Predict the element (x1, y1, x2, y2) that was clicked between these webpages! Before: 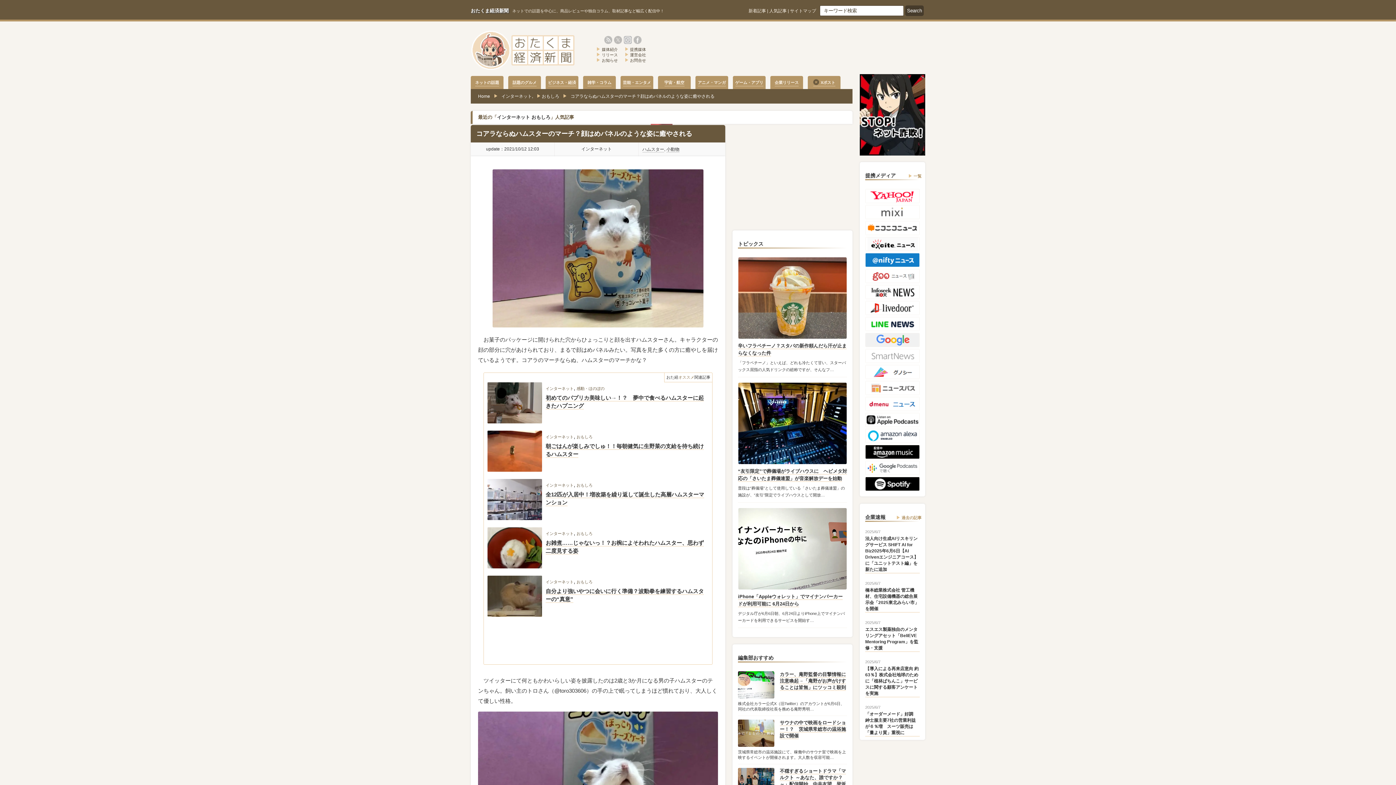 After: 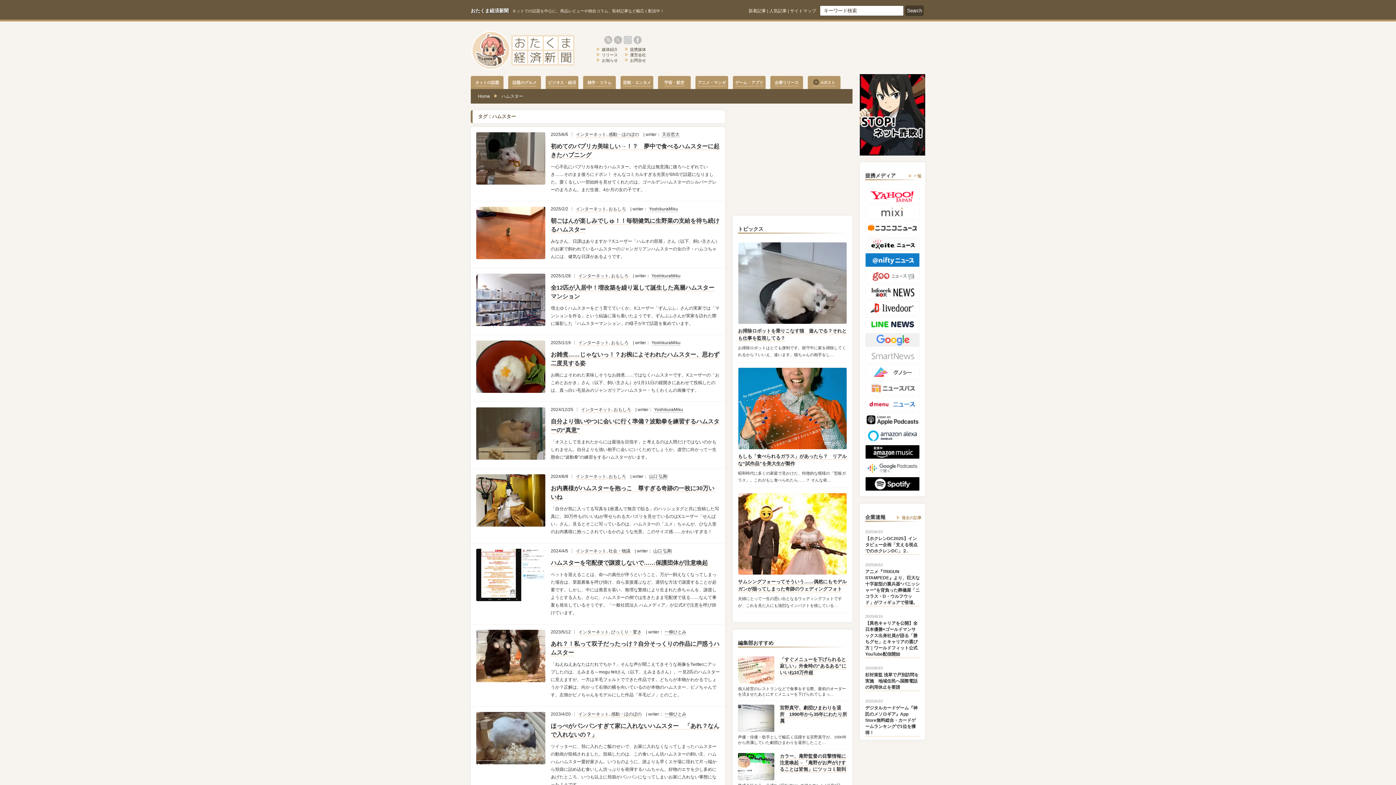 Action: bbox: (642, 146, 664, 152) label: ハムスター